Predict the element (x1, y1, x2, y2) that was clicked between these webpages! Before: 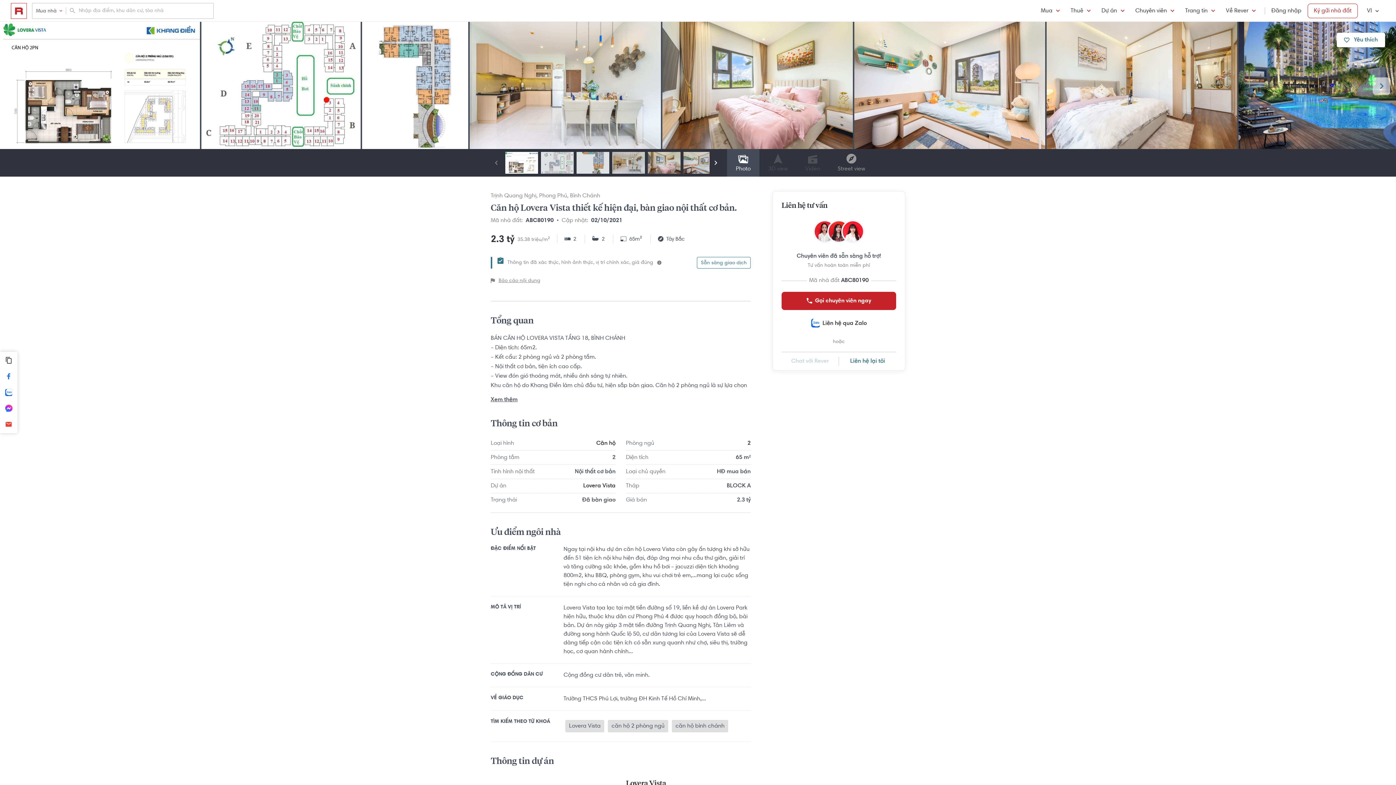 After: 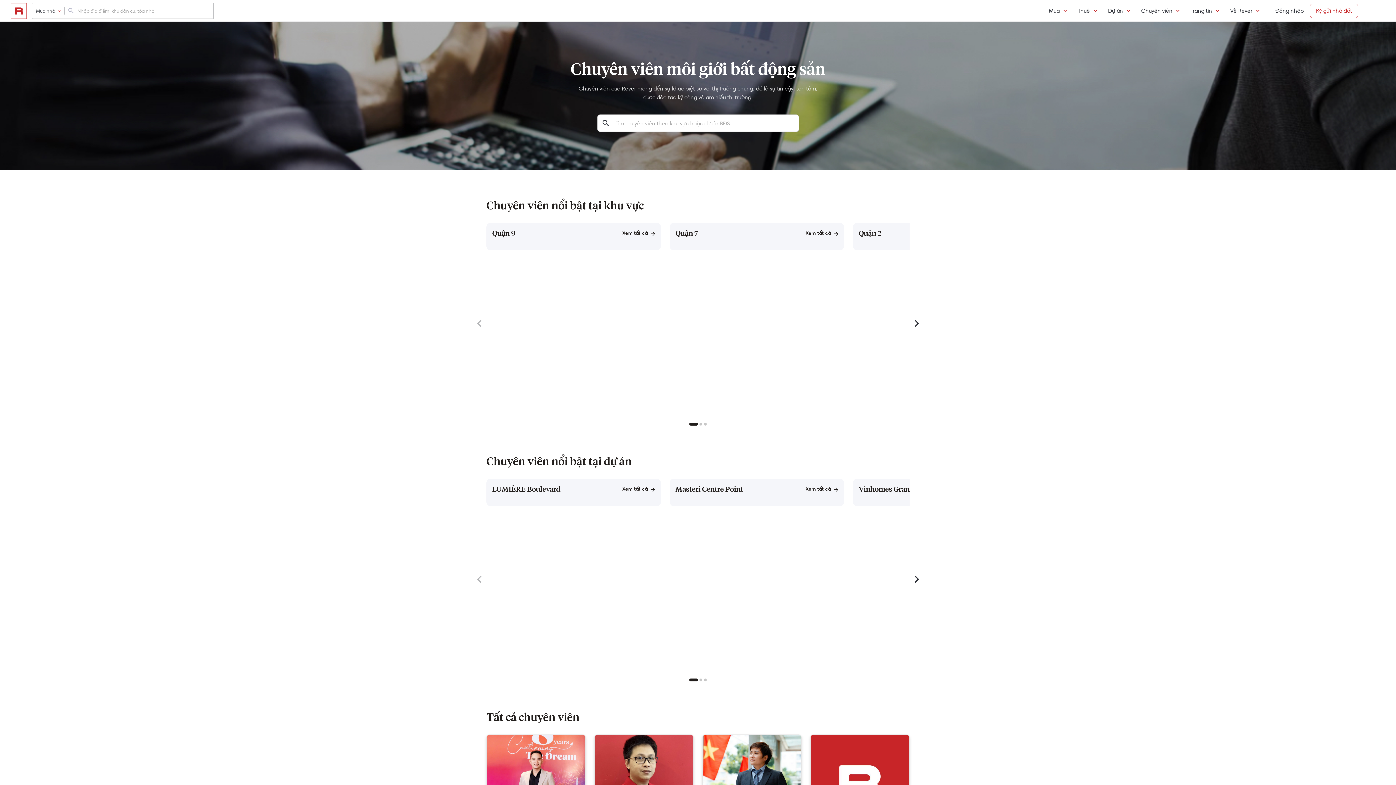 Action: bbox: (1157, 0, 1207, 21) label: Chuyên viên